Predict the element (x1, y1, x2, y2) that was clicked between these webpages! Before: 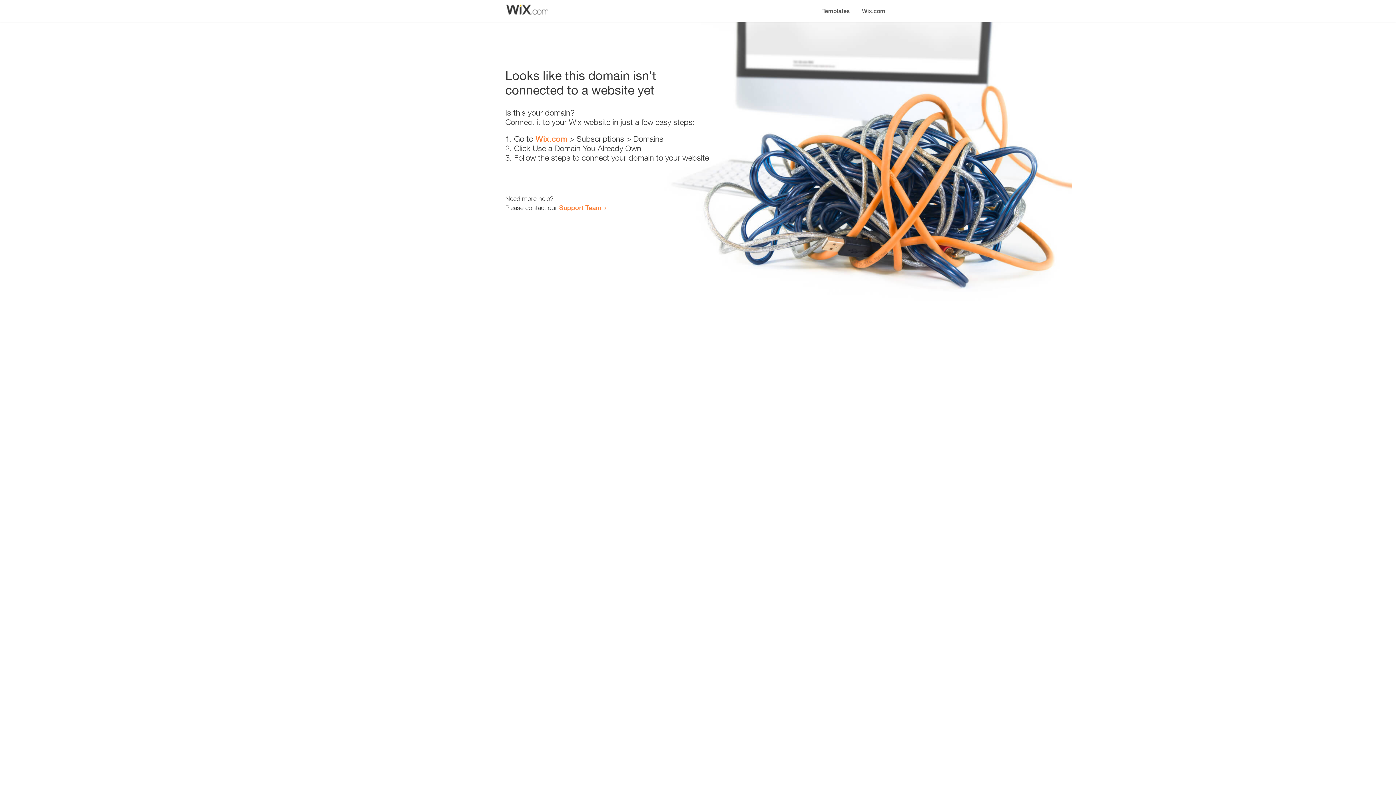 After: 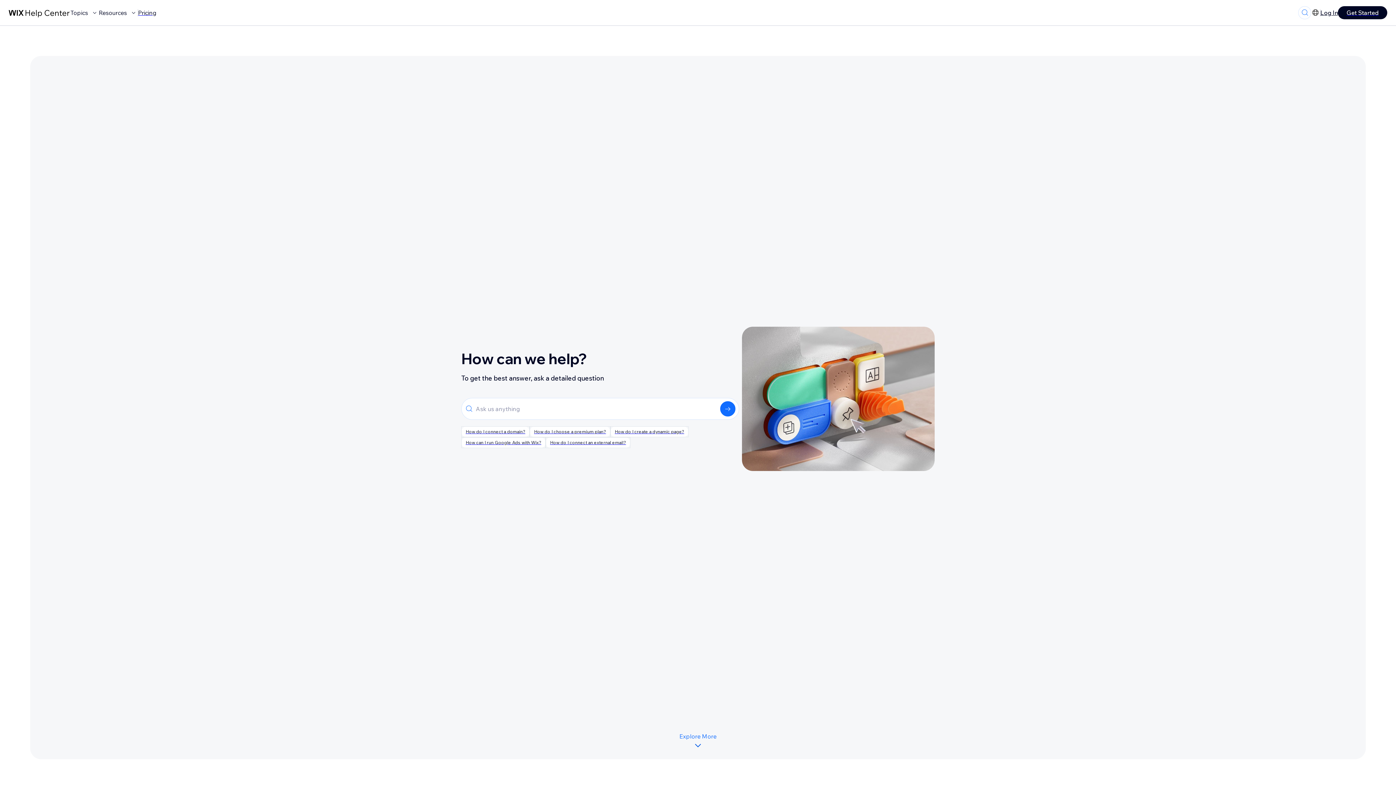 Action: label: Support Team bbox: (559, 203, 601, 211)